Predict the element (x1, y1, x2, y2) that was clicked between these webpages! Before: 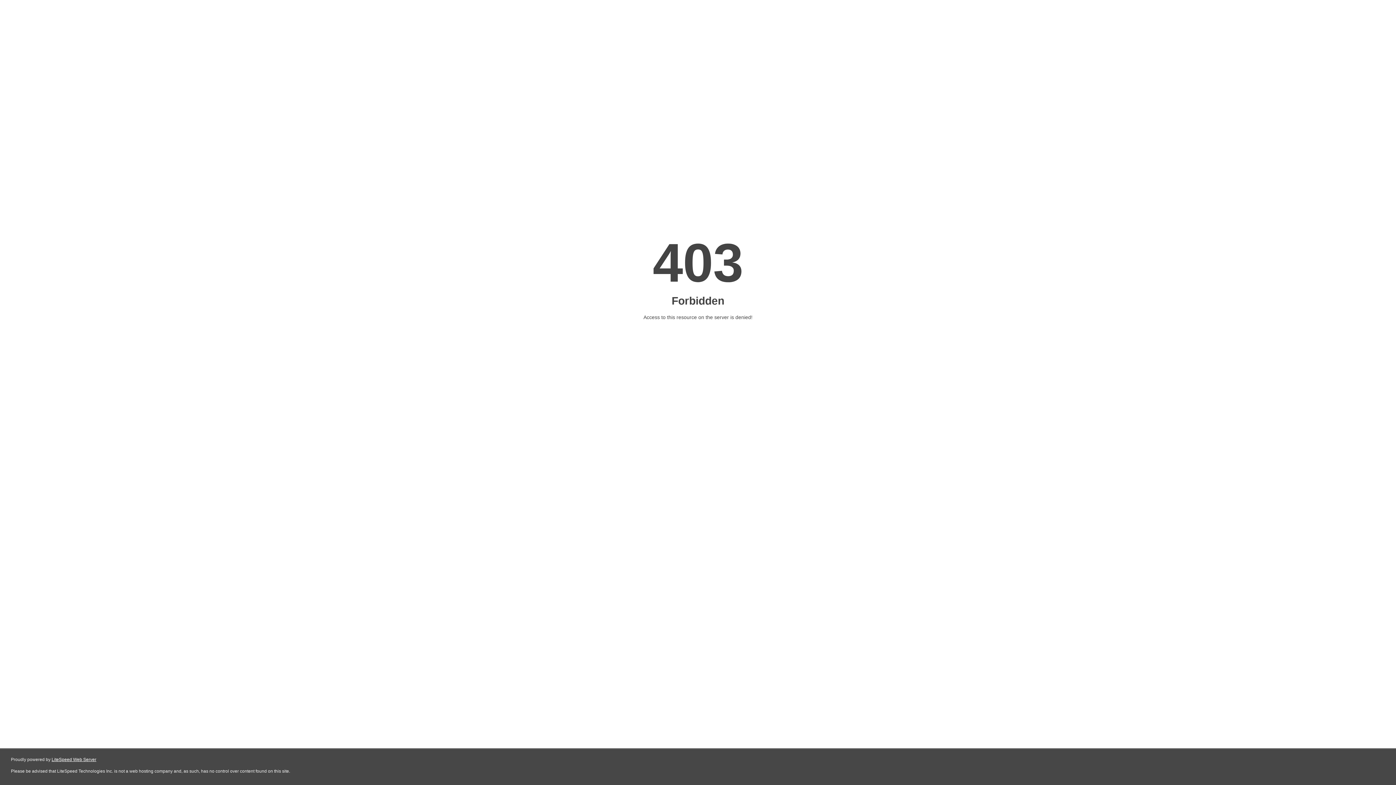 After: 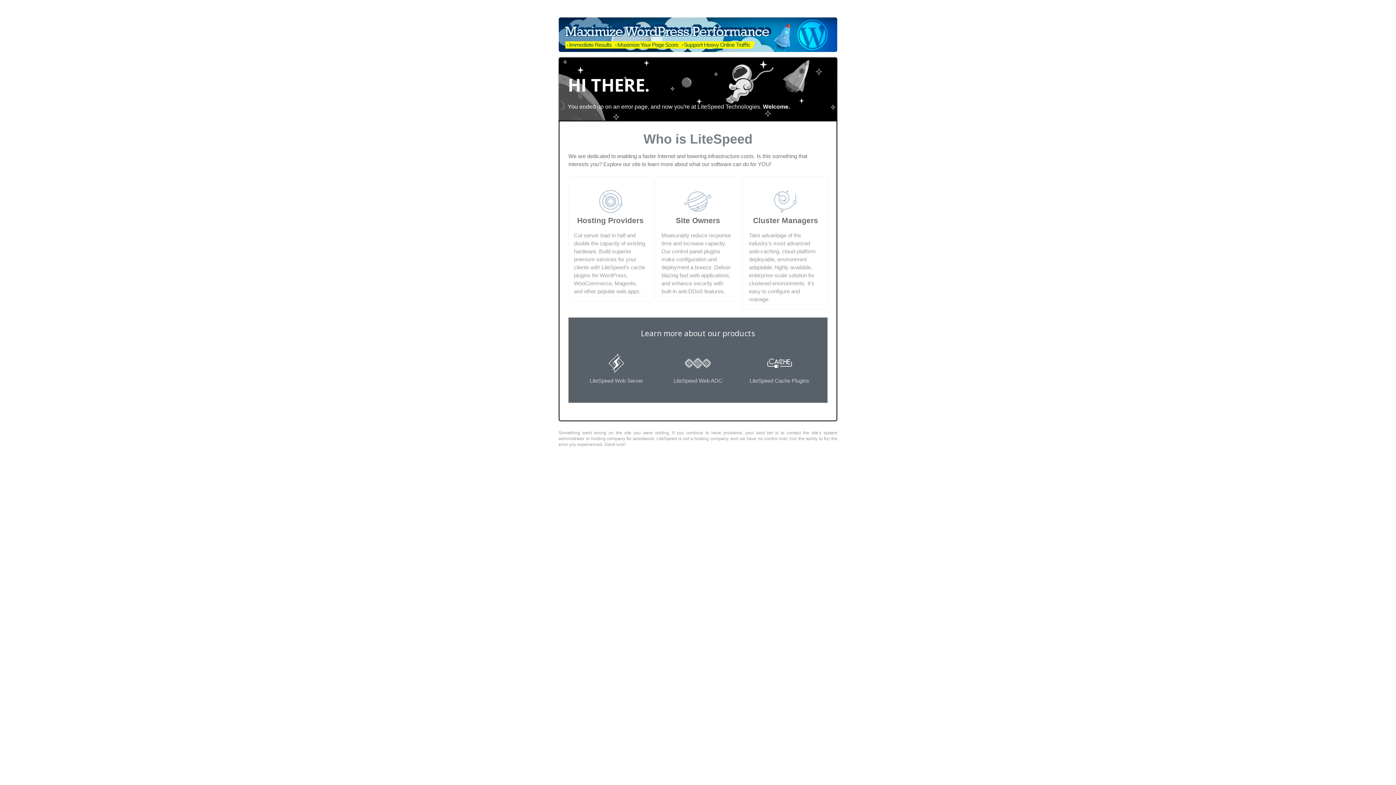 Action: label: LiteSpeed Web Server bbox: (51, 757, 96, 762)